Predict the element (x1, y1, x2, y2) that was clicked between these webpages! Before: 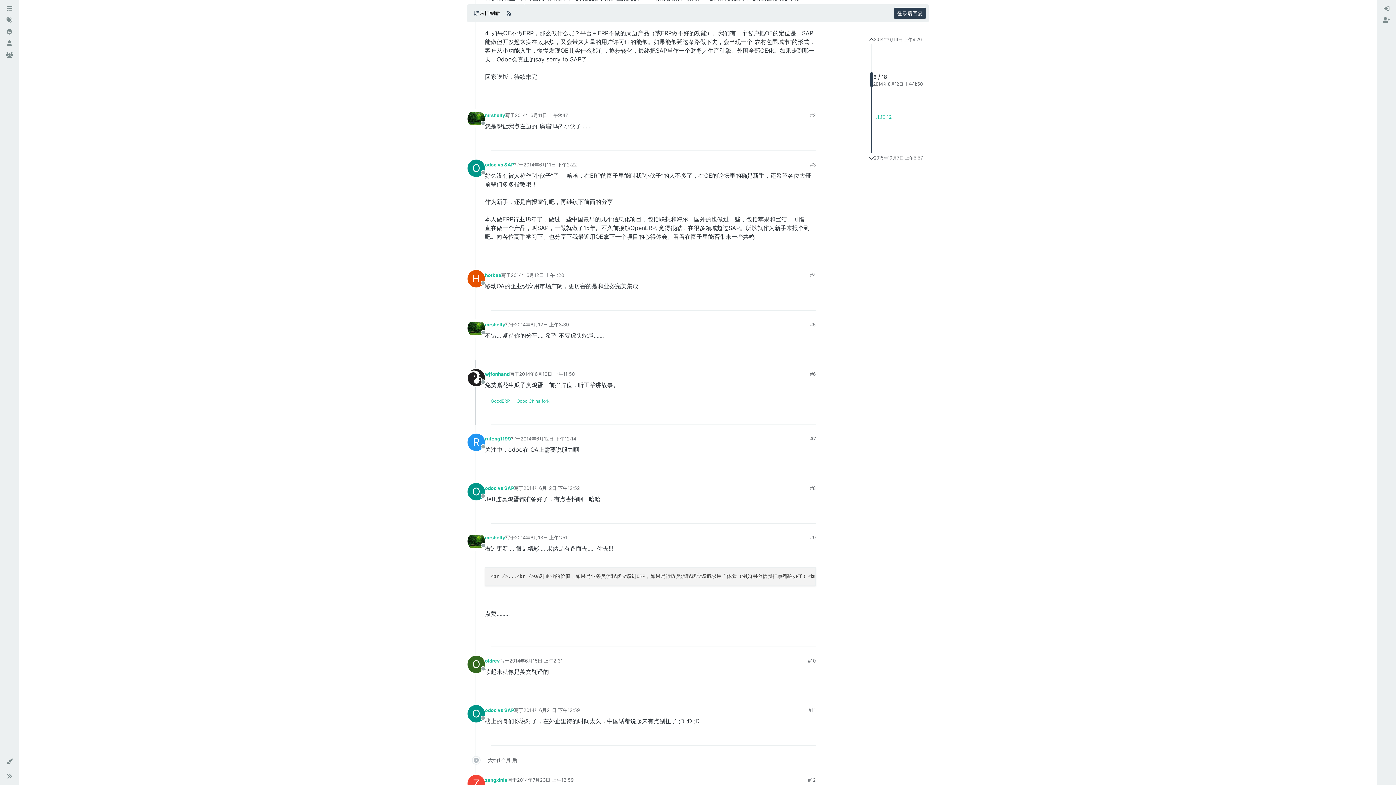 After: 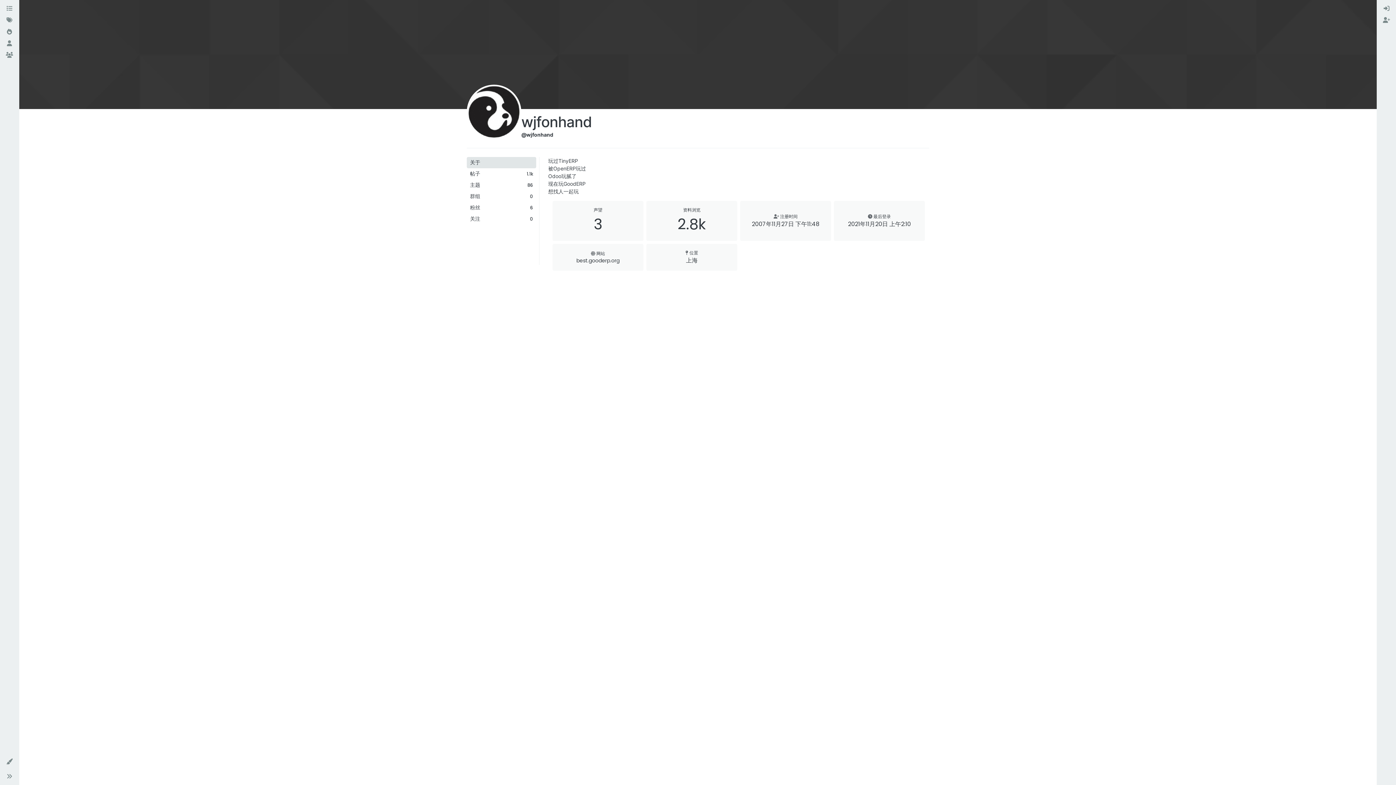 Action: label: wjfonhand bbox: (485, 370, 509, 377)